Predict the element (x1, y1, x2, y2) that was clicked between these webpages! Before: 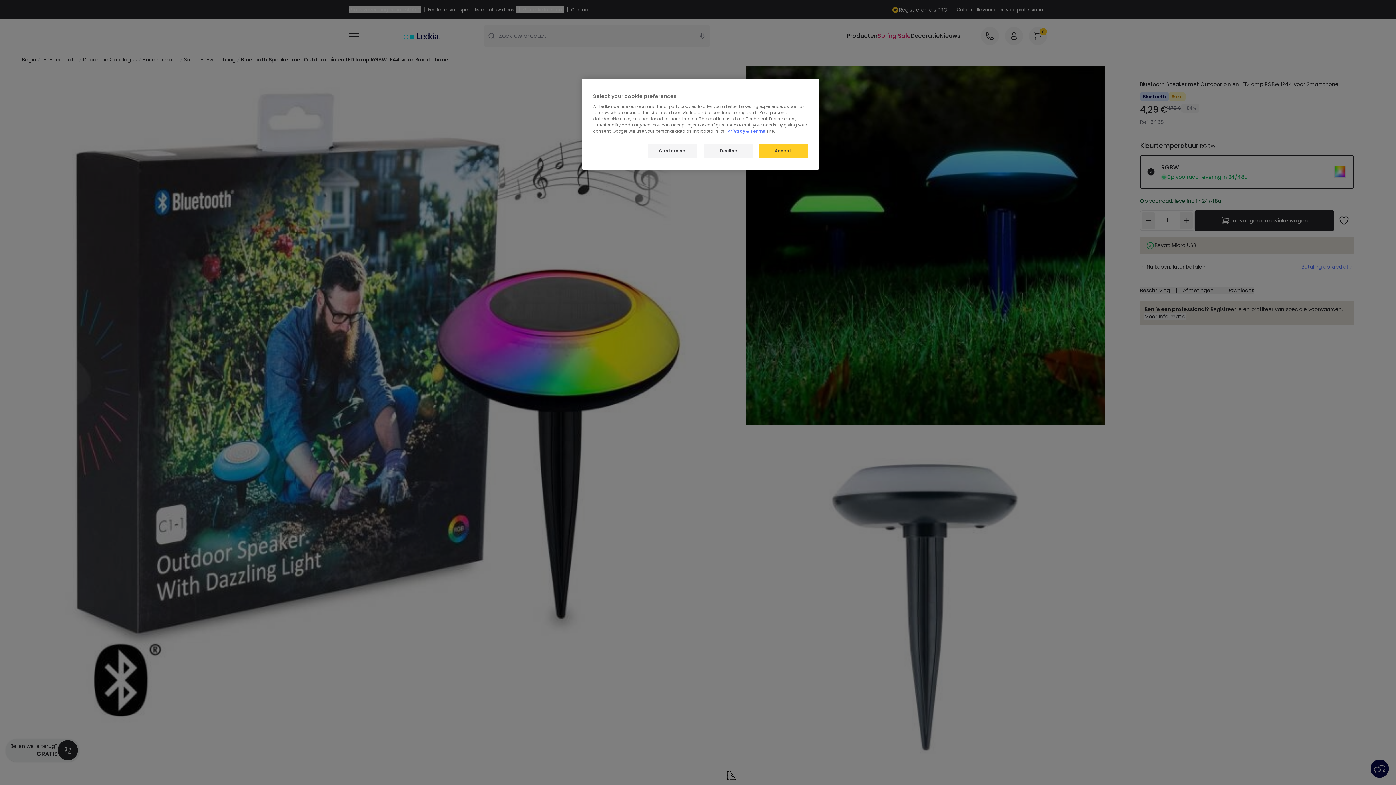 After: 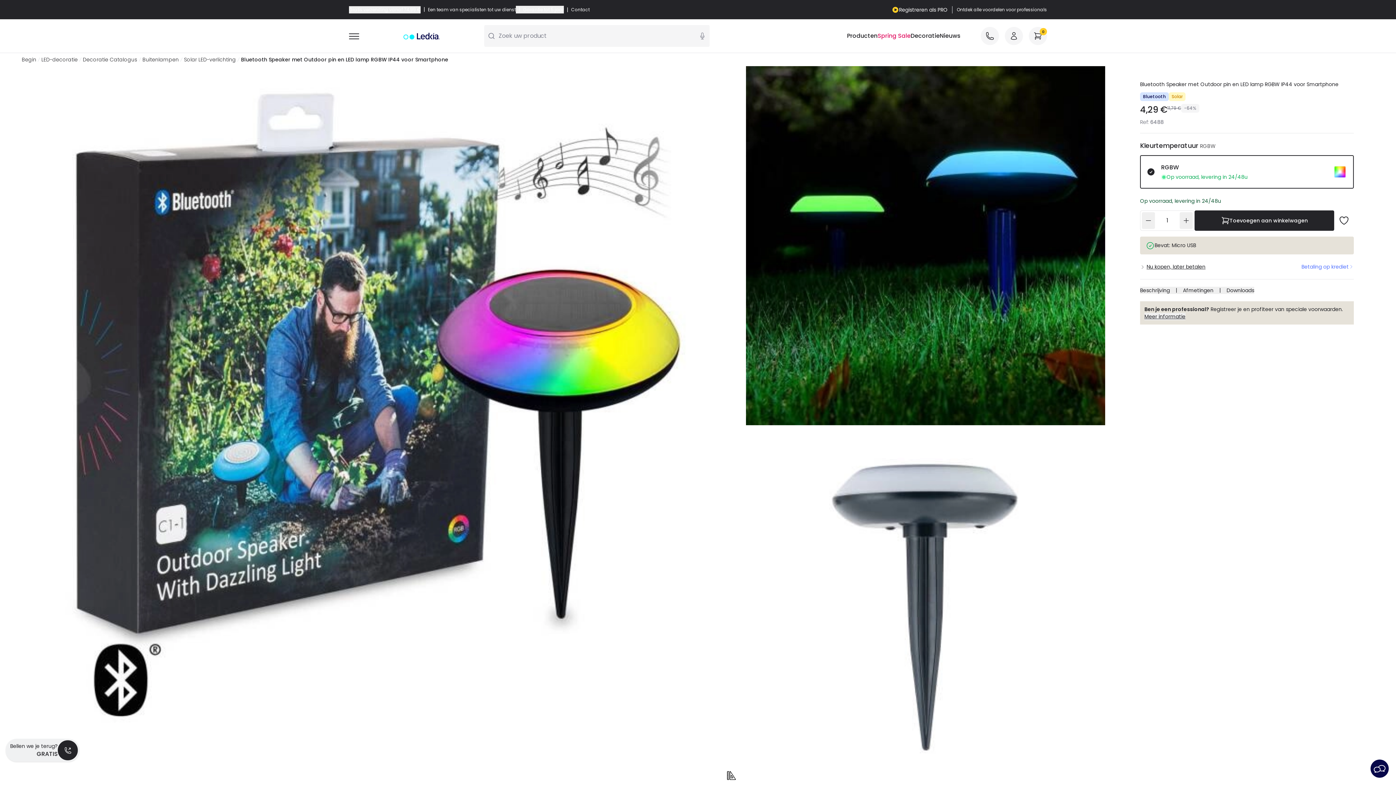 Action: bbox: (704, 143, 753, 158) label: Decline